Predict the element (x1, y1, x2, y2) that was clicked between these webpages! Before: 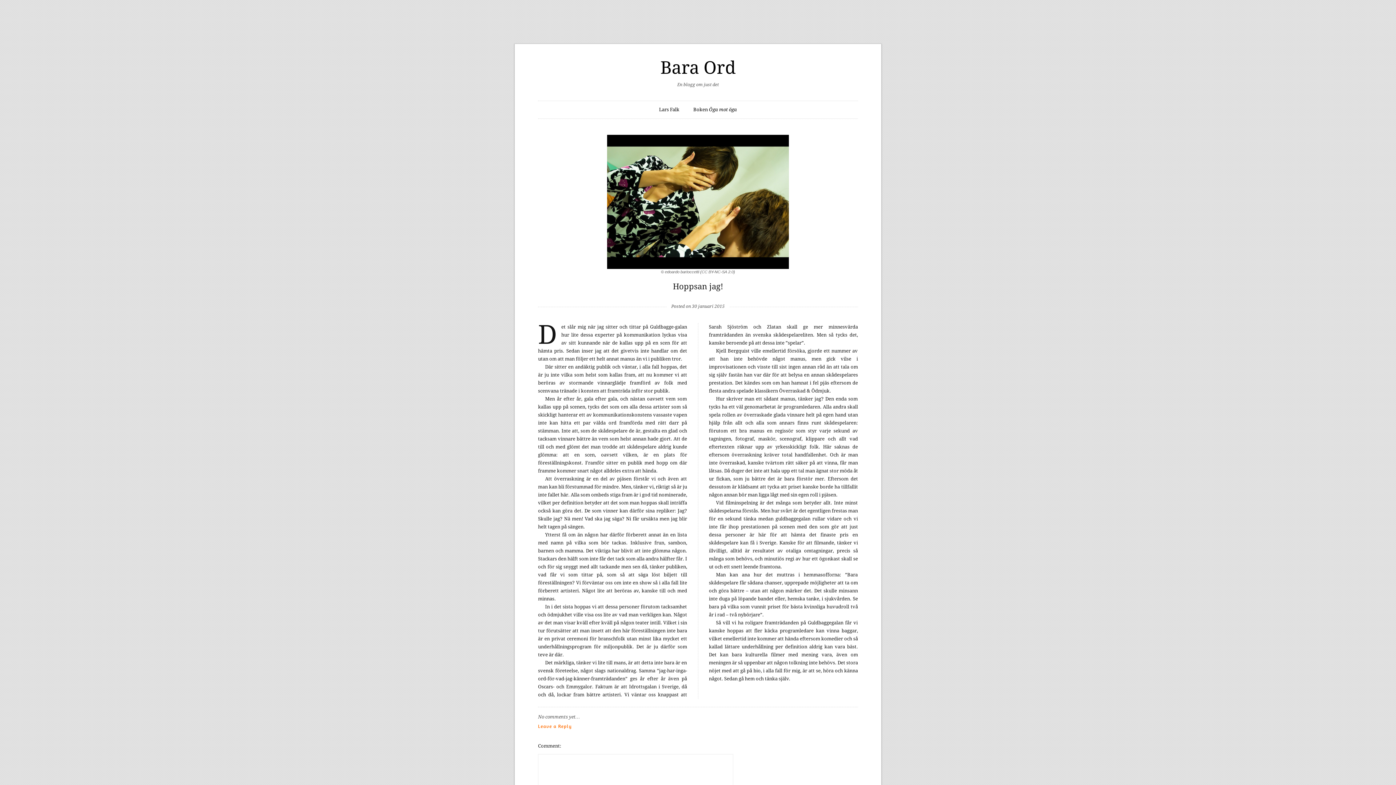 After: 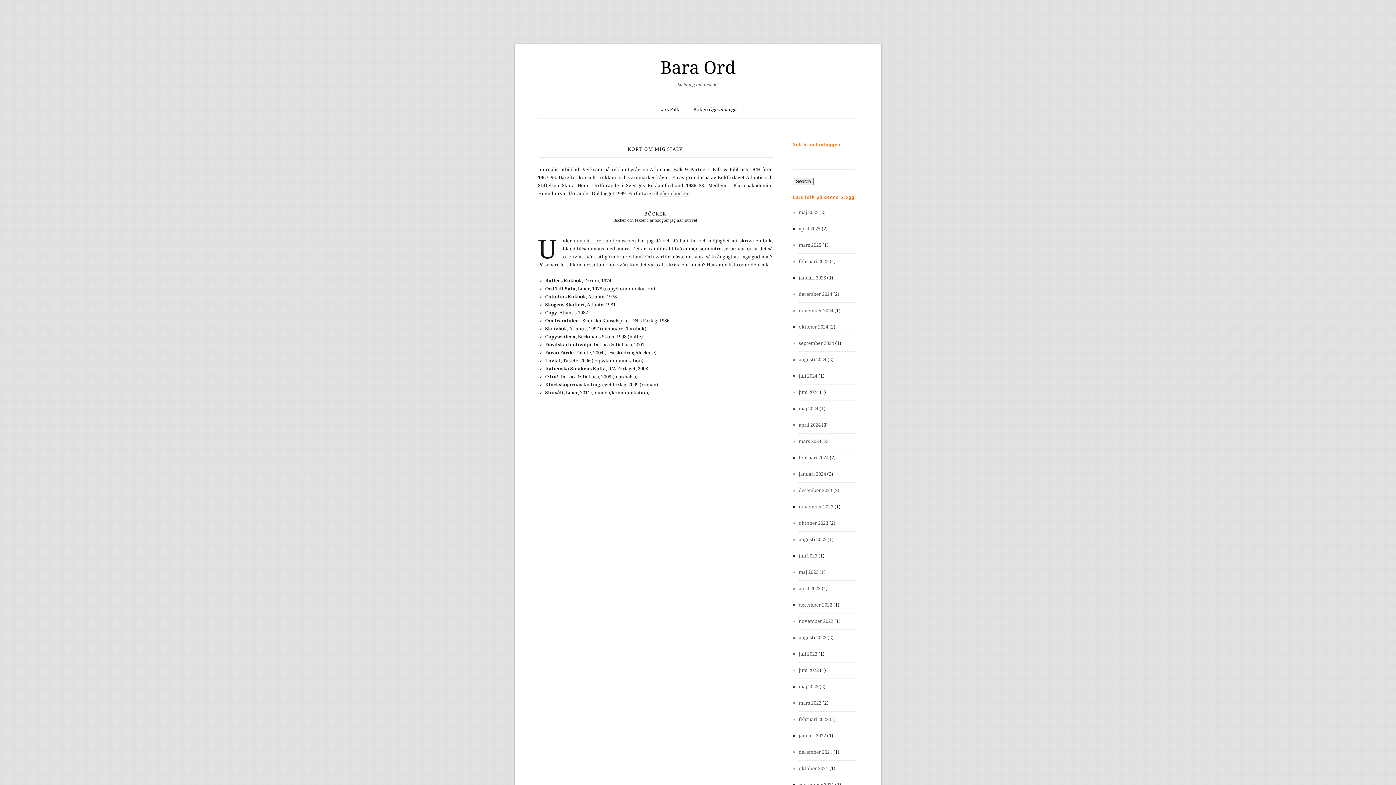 Action: bbox: (659, 101, 679, 118) label: Lars Falk